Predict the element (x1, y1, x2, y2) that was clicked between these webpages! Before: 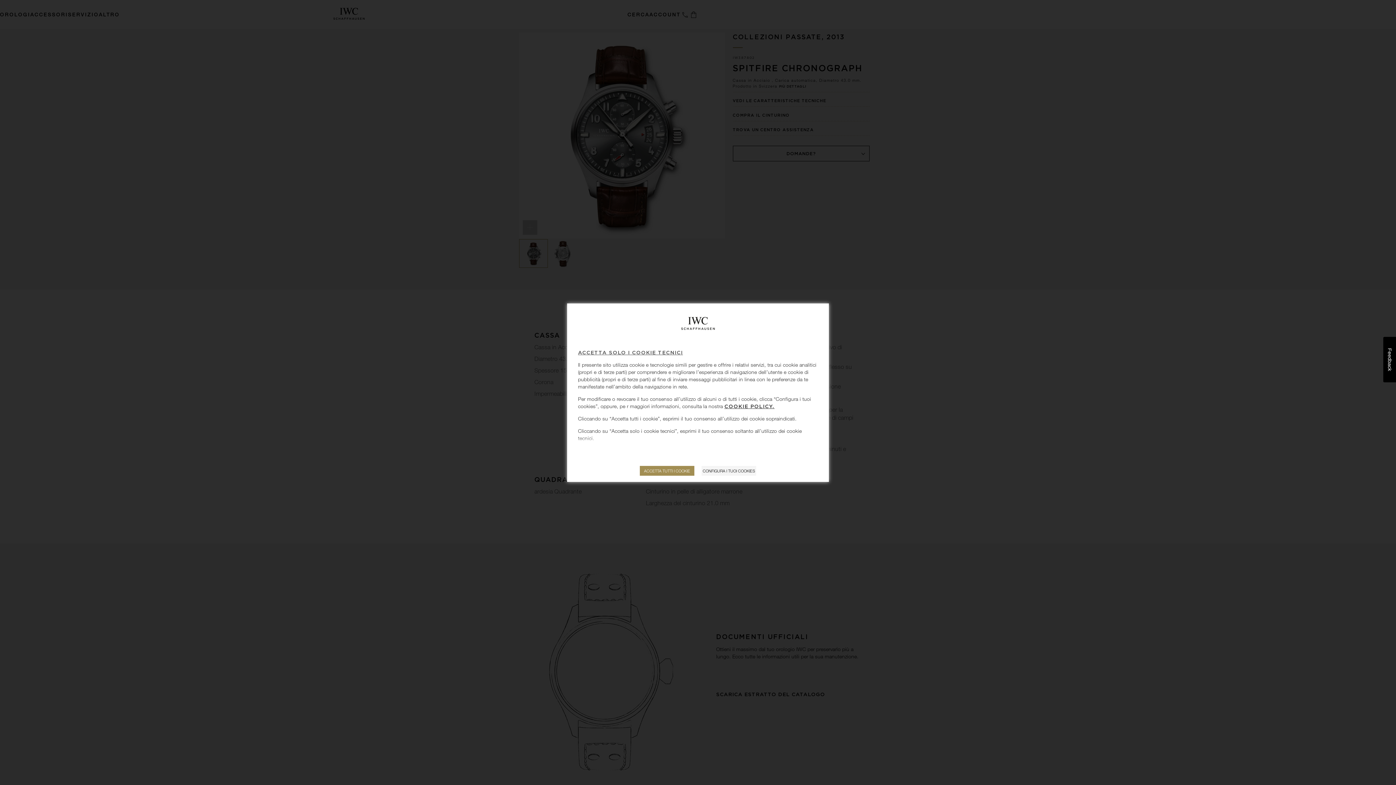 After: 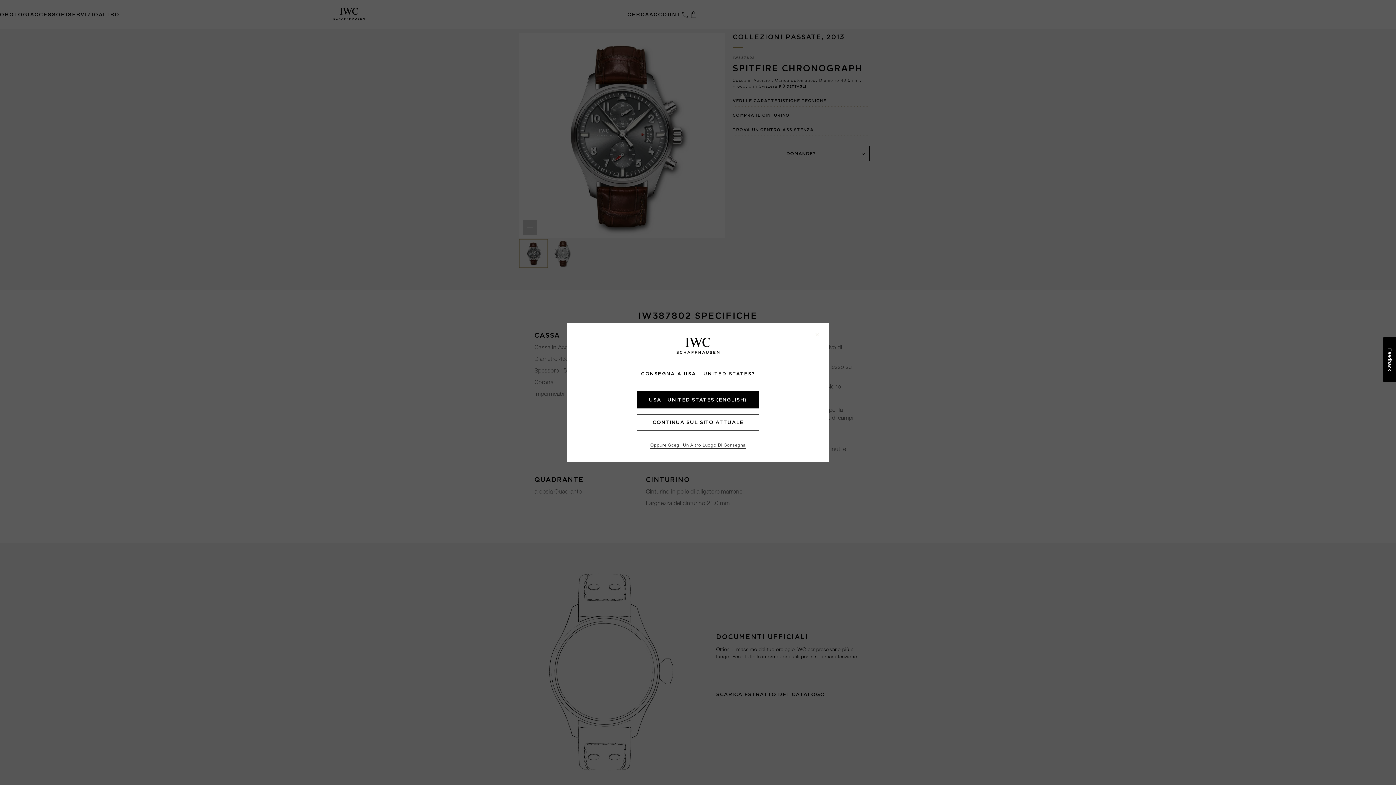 Action: label: ACCETTA TUTTI I COOKIE bbox: (640, 466, 694, 476)